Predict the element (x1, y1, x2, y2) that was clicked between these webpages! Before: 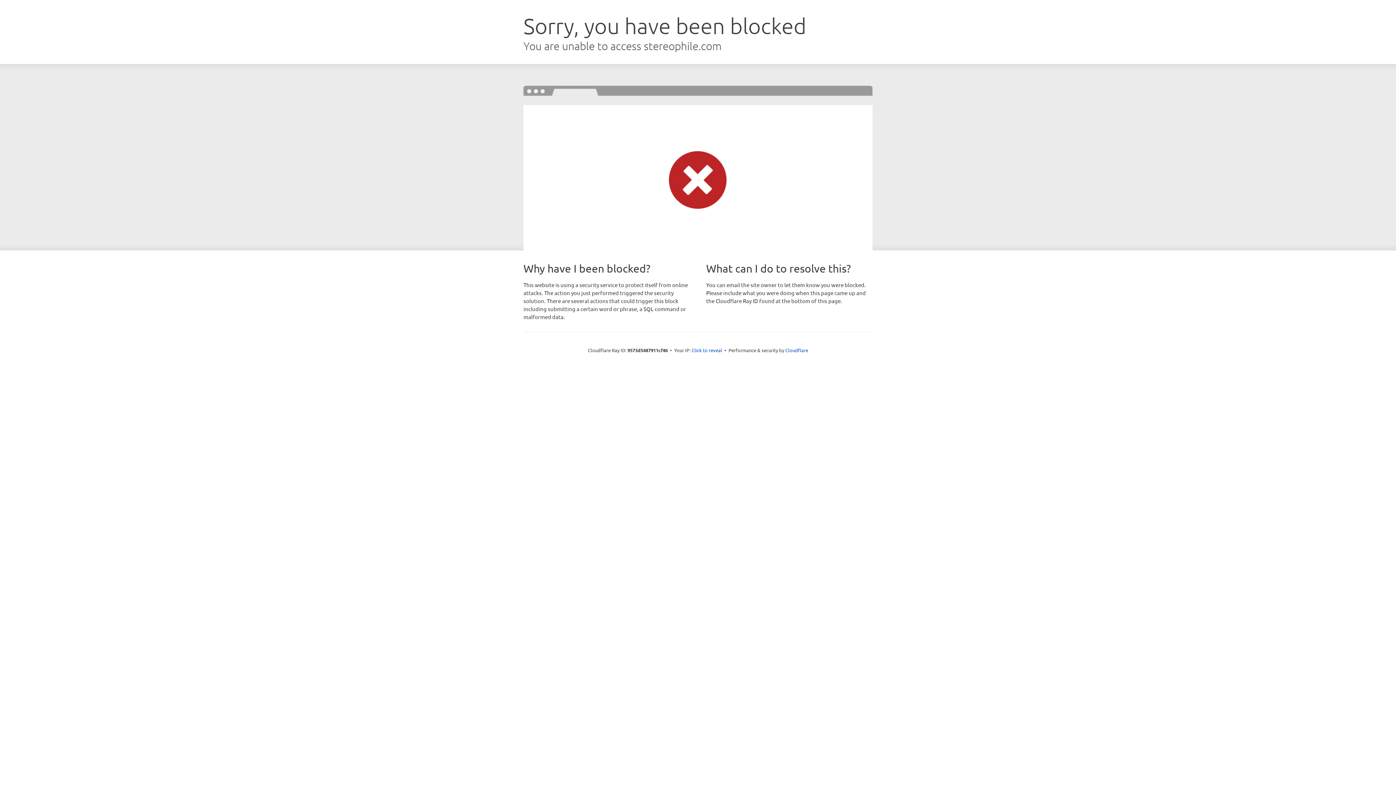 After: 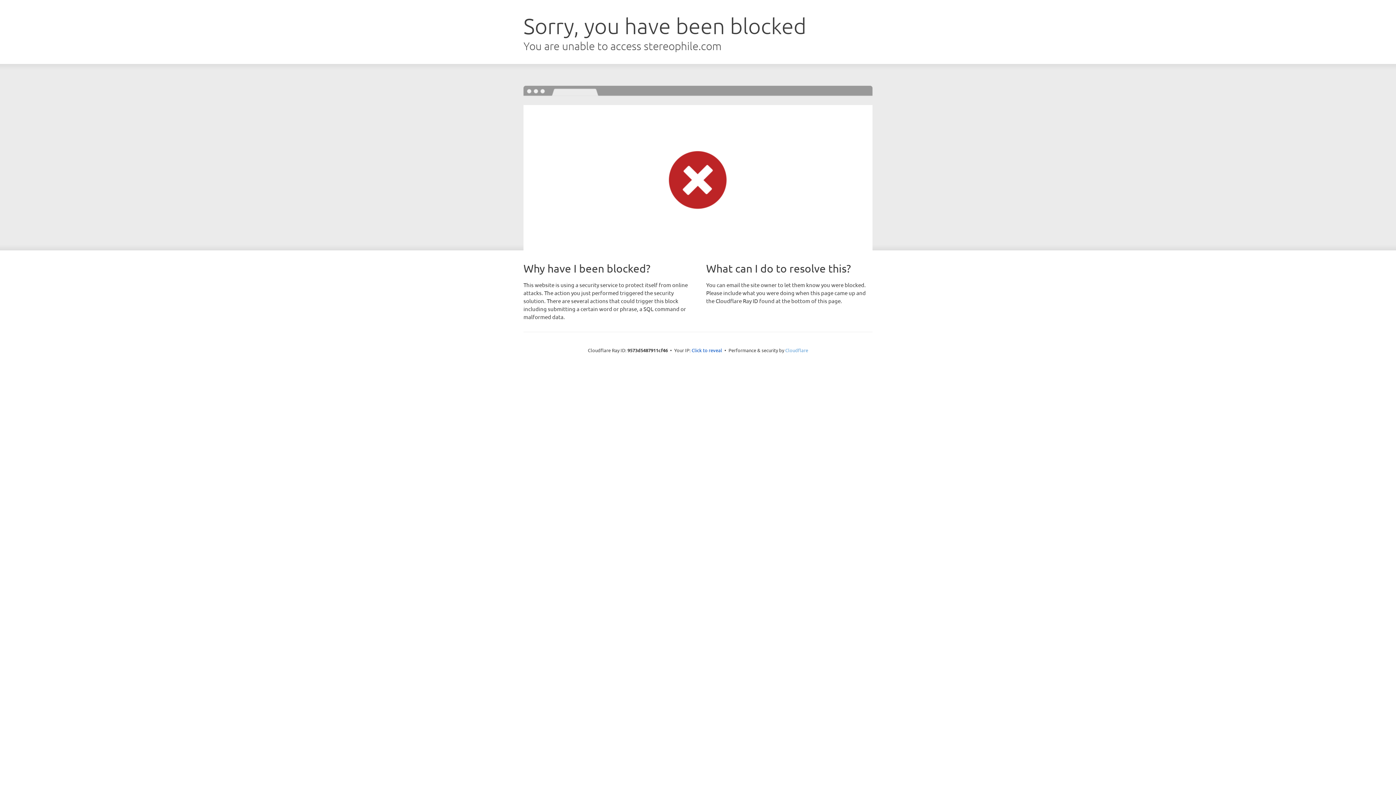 Action: label: Cloudflare bbox: (785, 347, 808, 353)